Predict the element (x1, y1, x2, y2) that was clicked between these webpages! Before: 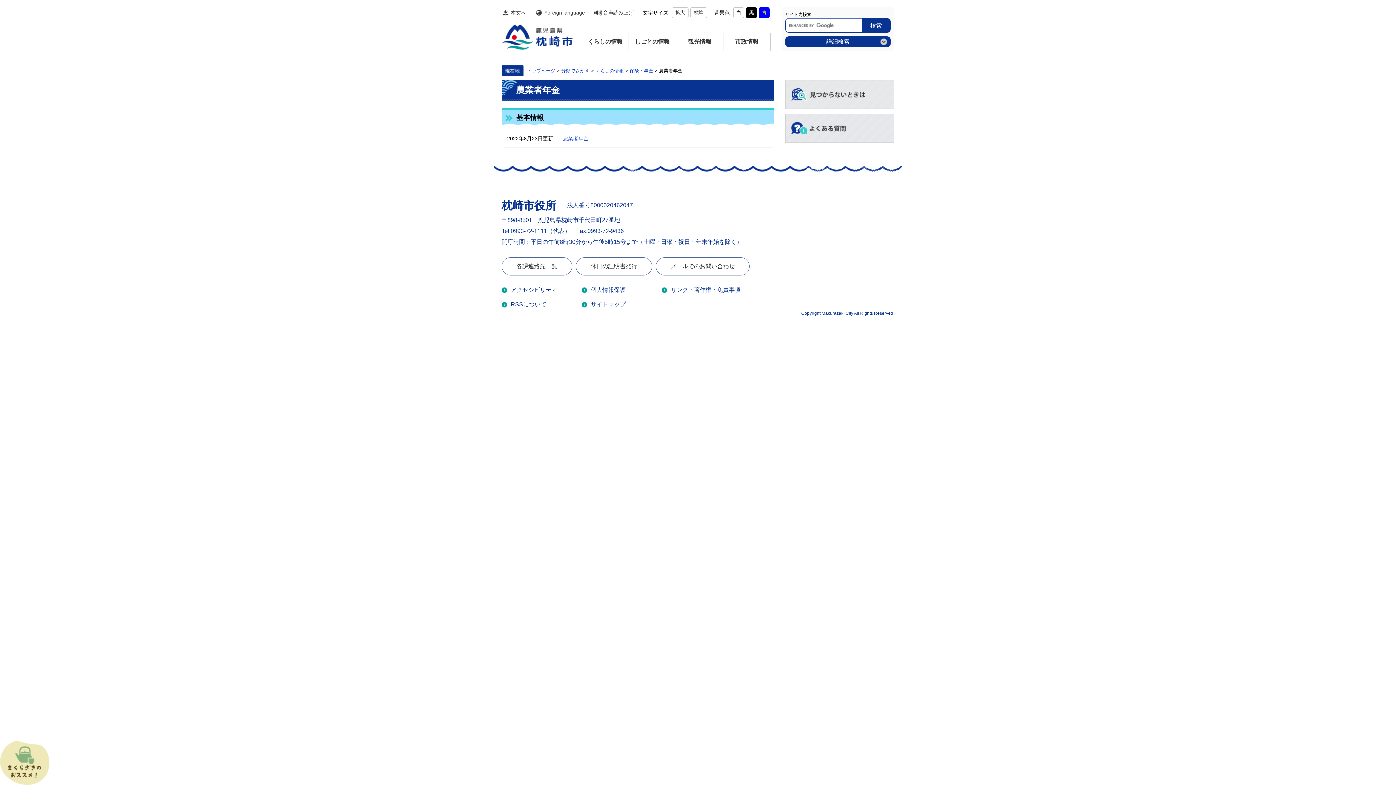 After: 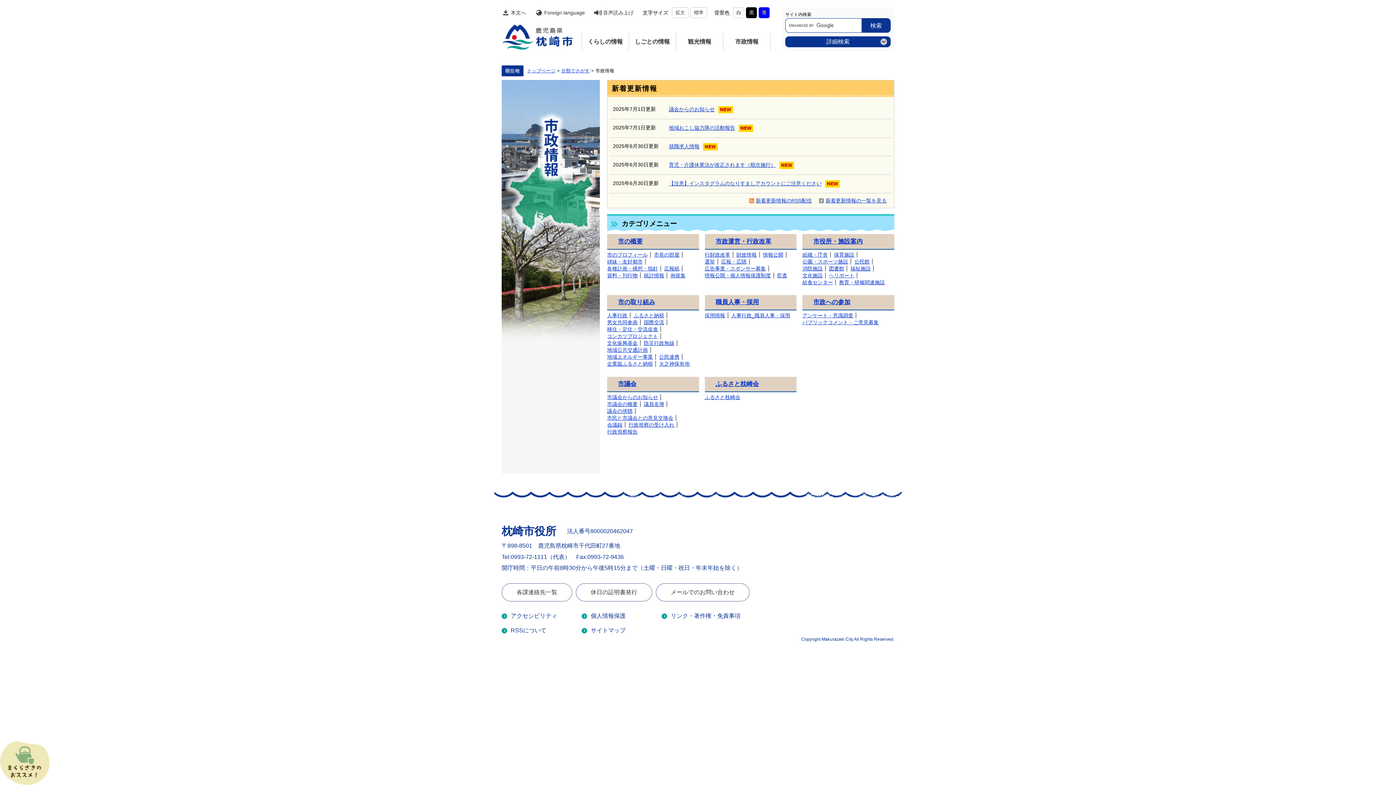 Action: bbox: (723, 32, 770, 50) label: 市政情報